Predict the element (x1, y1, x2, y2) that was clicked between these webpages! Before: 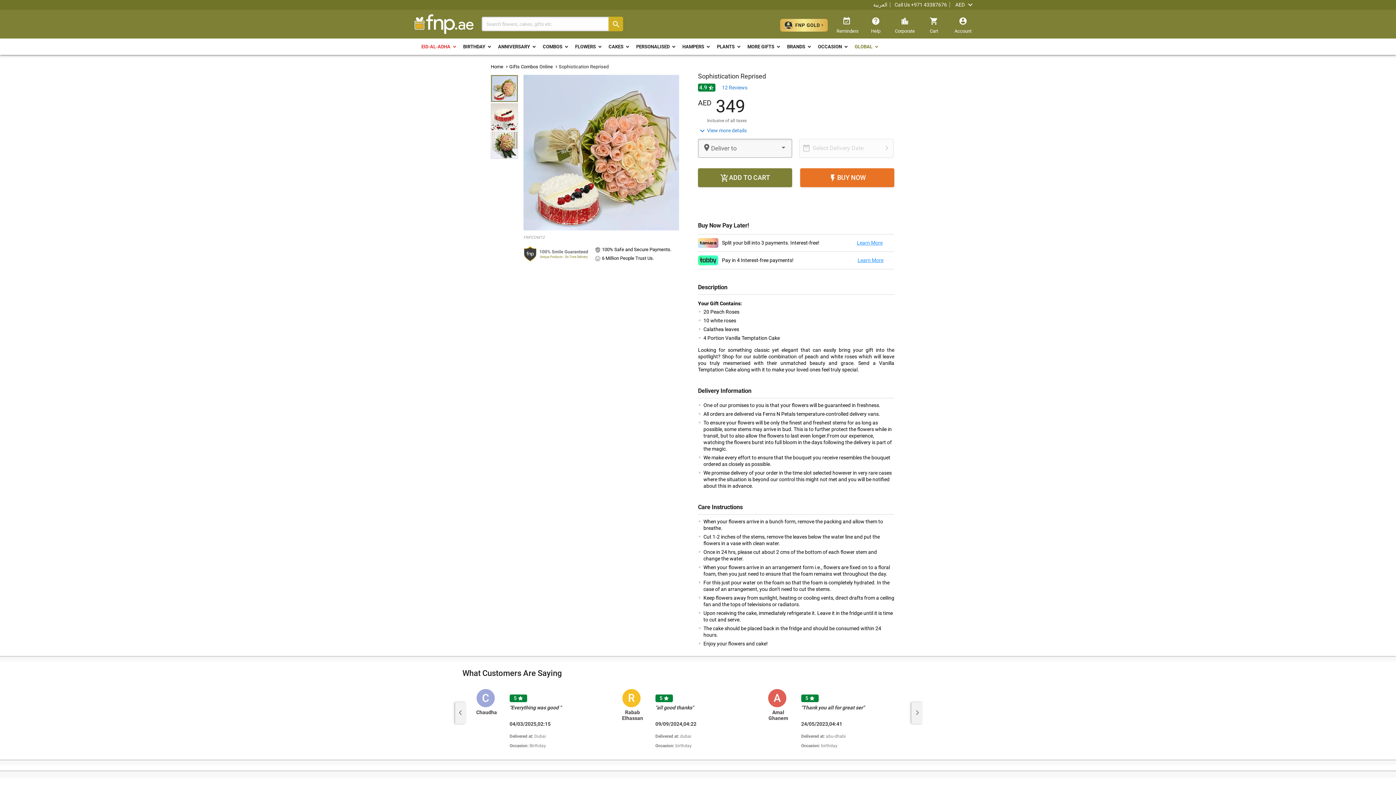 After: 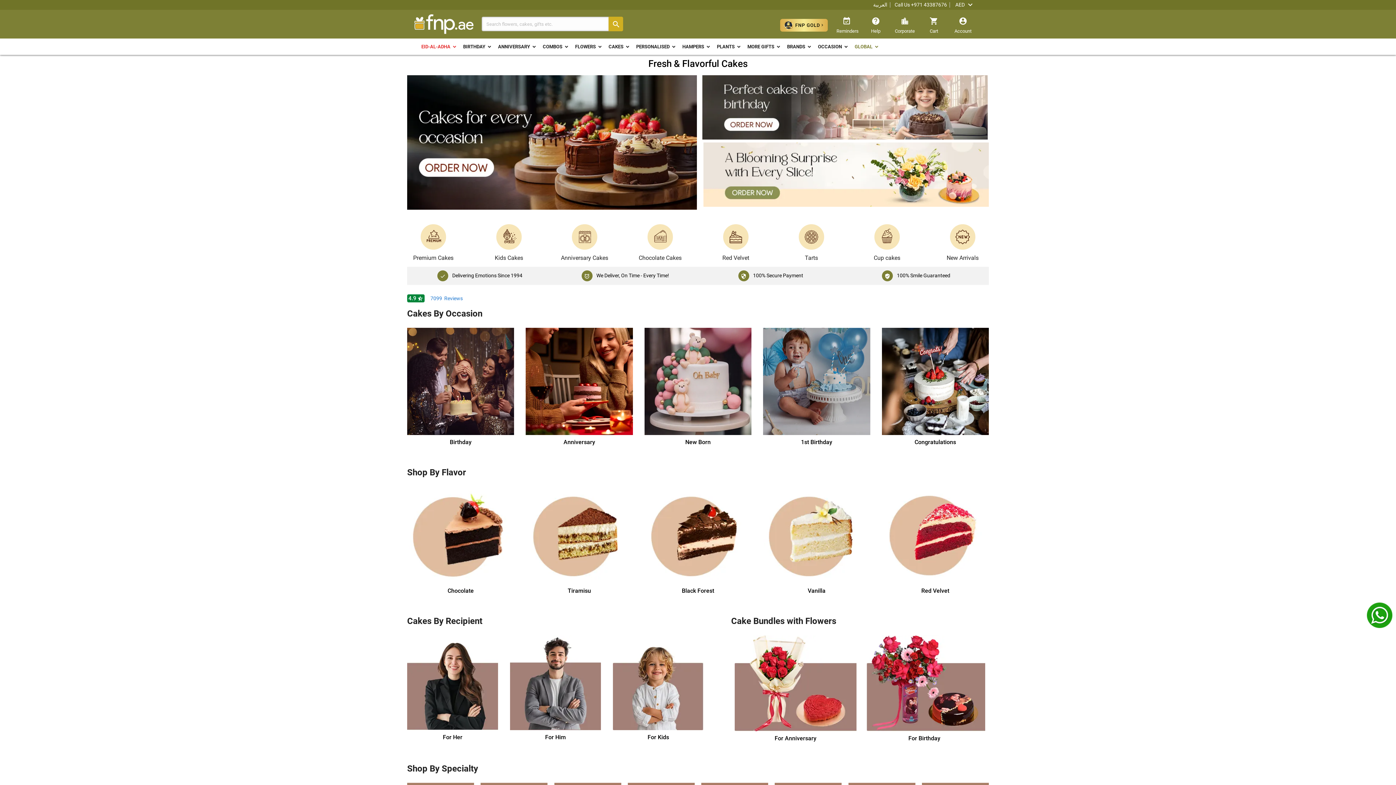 Action: label: CAKES bbox: (608, 44, 630, 49)